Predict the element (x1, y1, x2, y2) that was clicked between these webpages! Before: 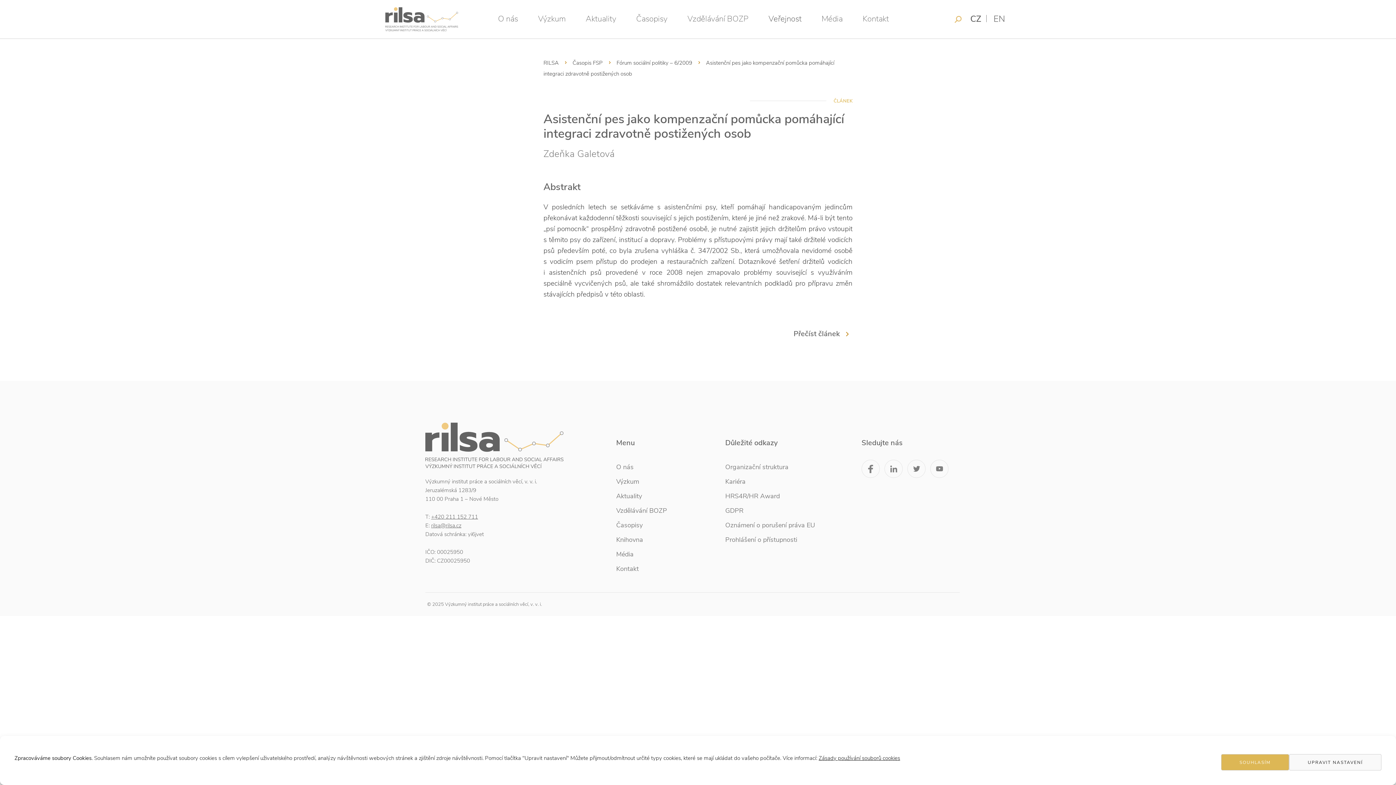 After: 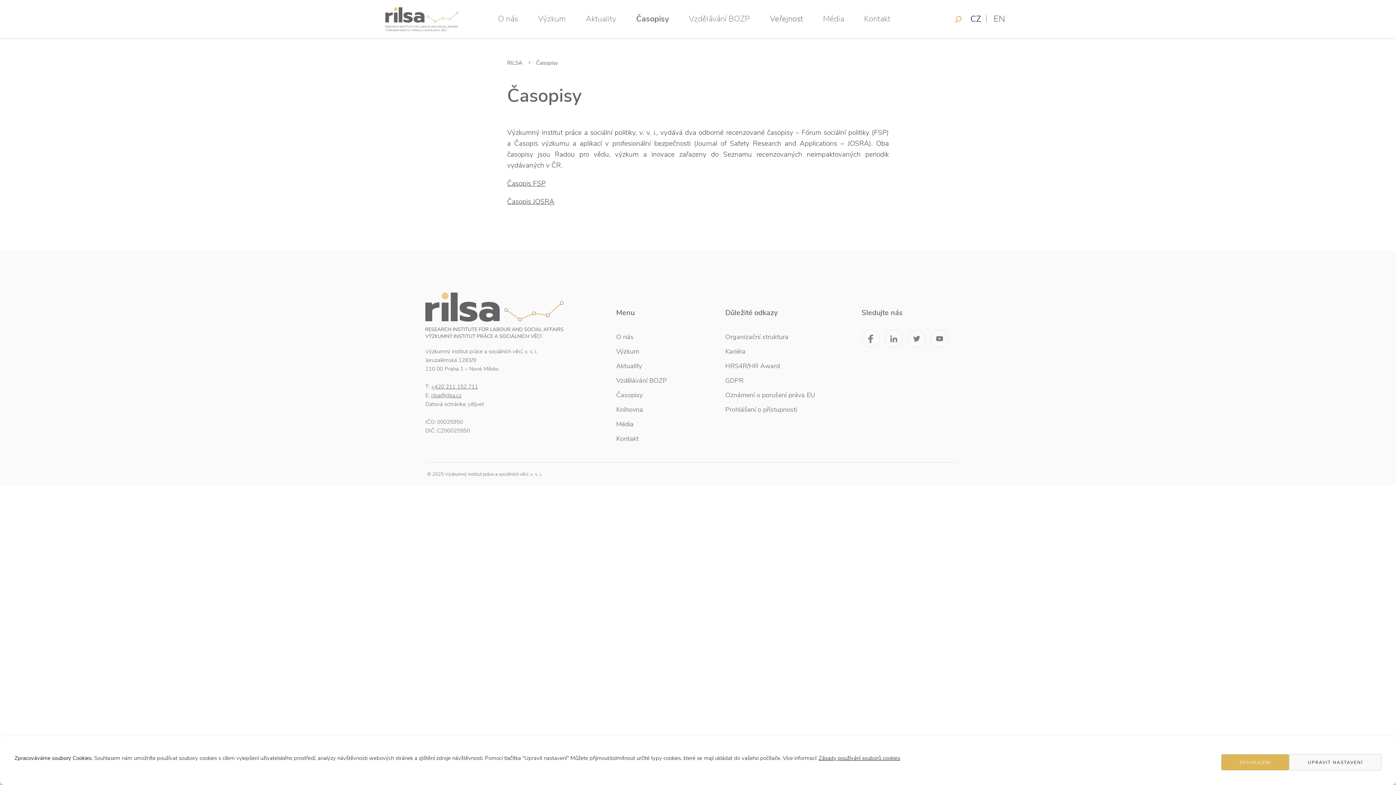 Action: bbox: (616, 521, 642, 529) label: Časopisy